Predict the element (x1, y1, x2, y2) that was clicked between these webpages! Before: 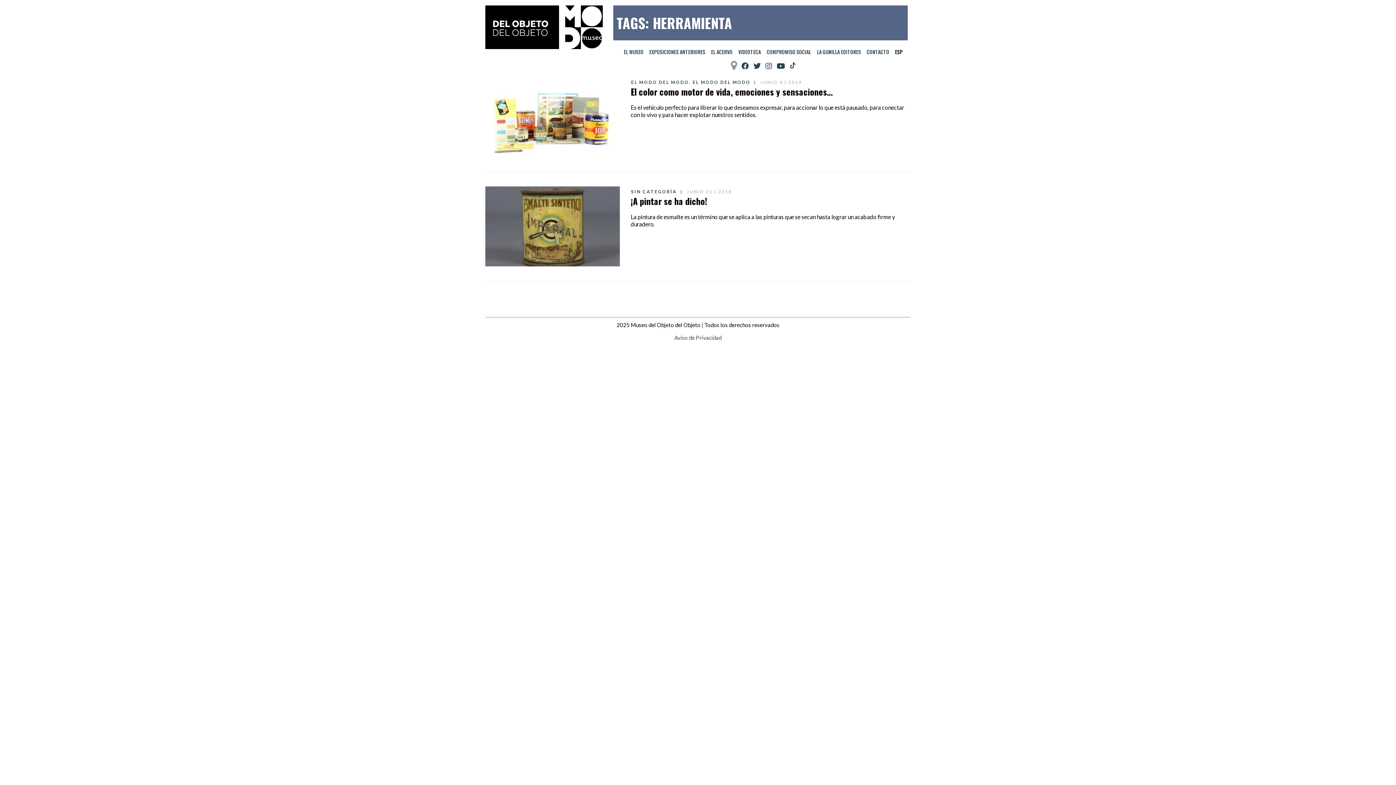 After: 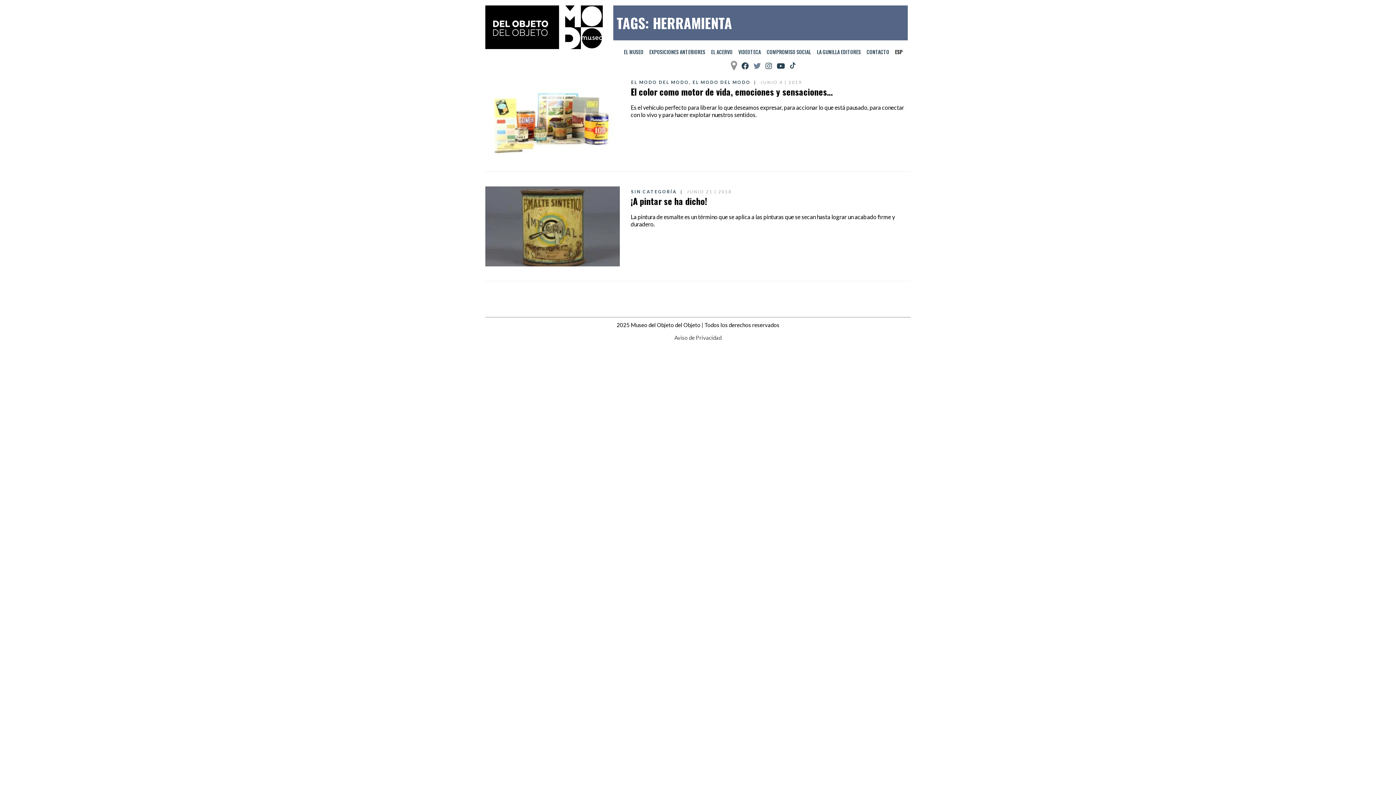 Action: bbox: (753, 62, 760, 69)